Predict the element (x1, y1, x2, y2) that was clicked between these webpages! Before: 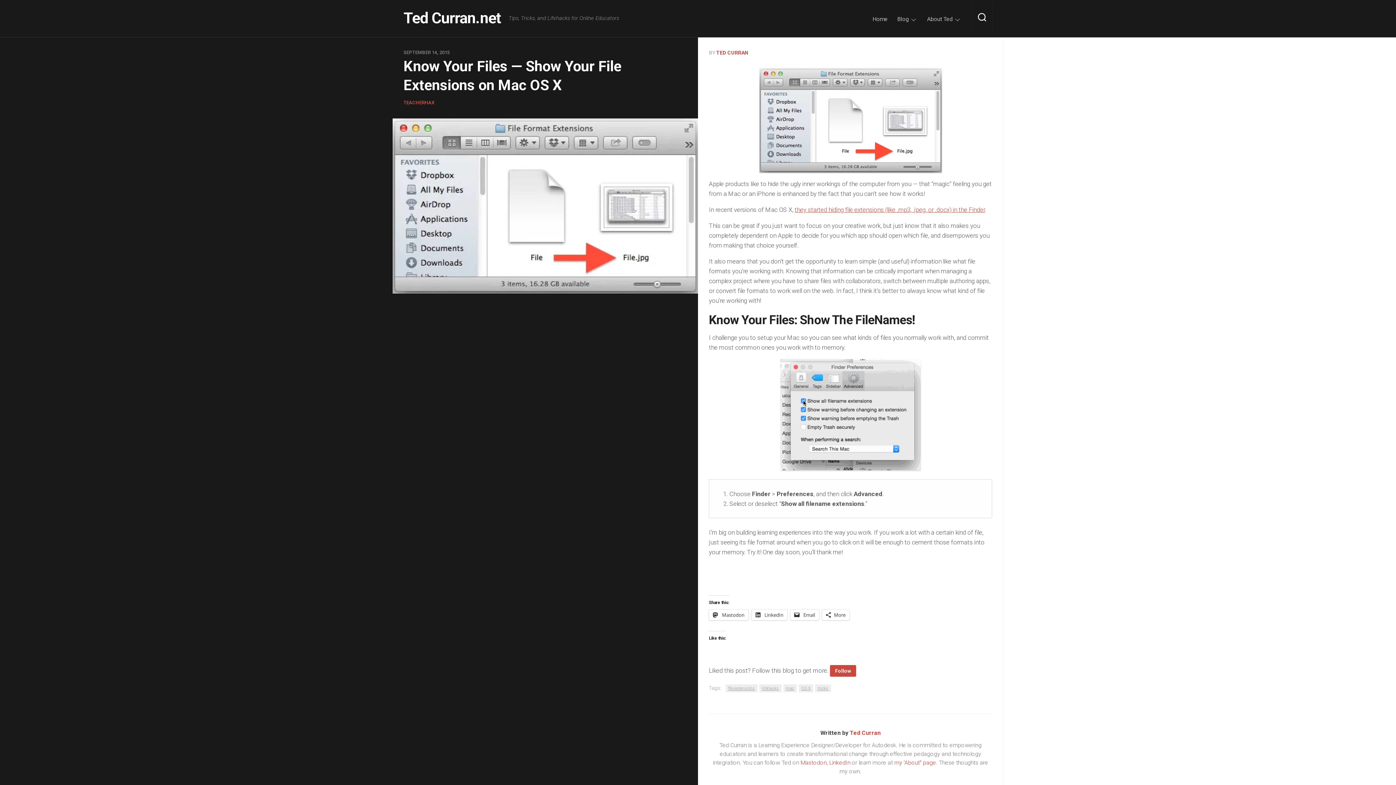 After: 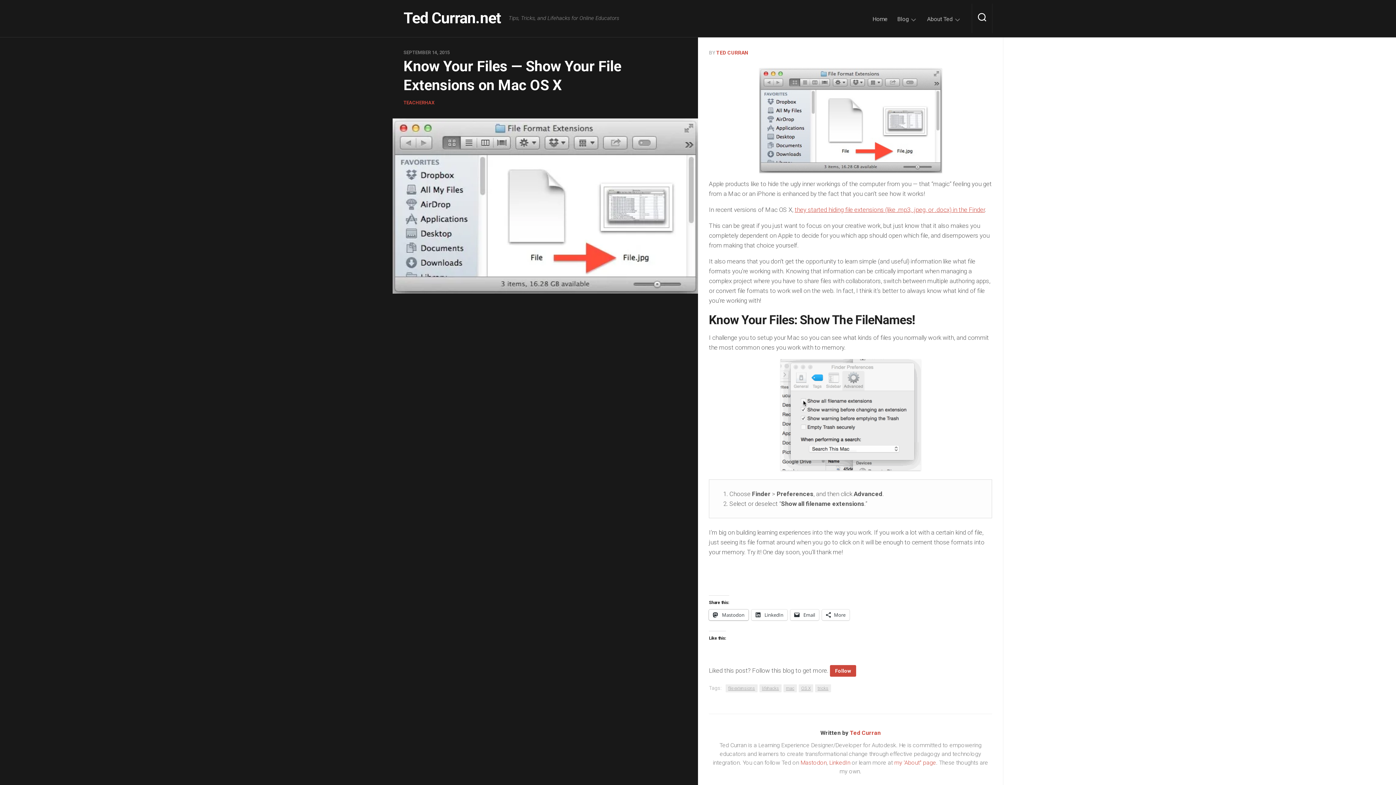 Action: bbox: (709, 609, 748, 620) label:  Mastodon